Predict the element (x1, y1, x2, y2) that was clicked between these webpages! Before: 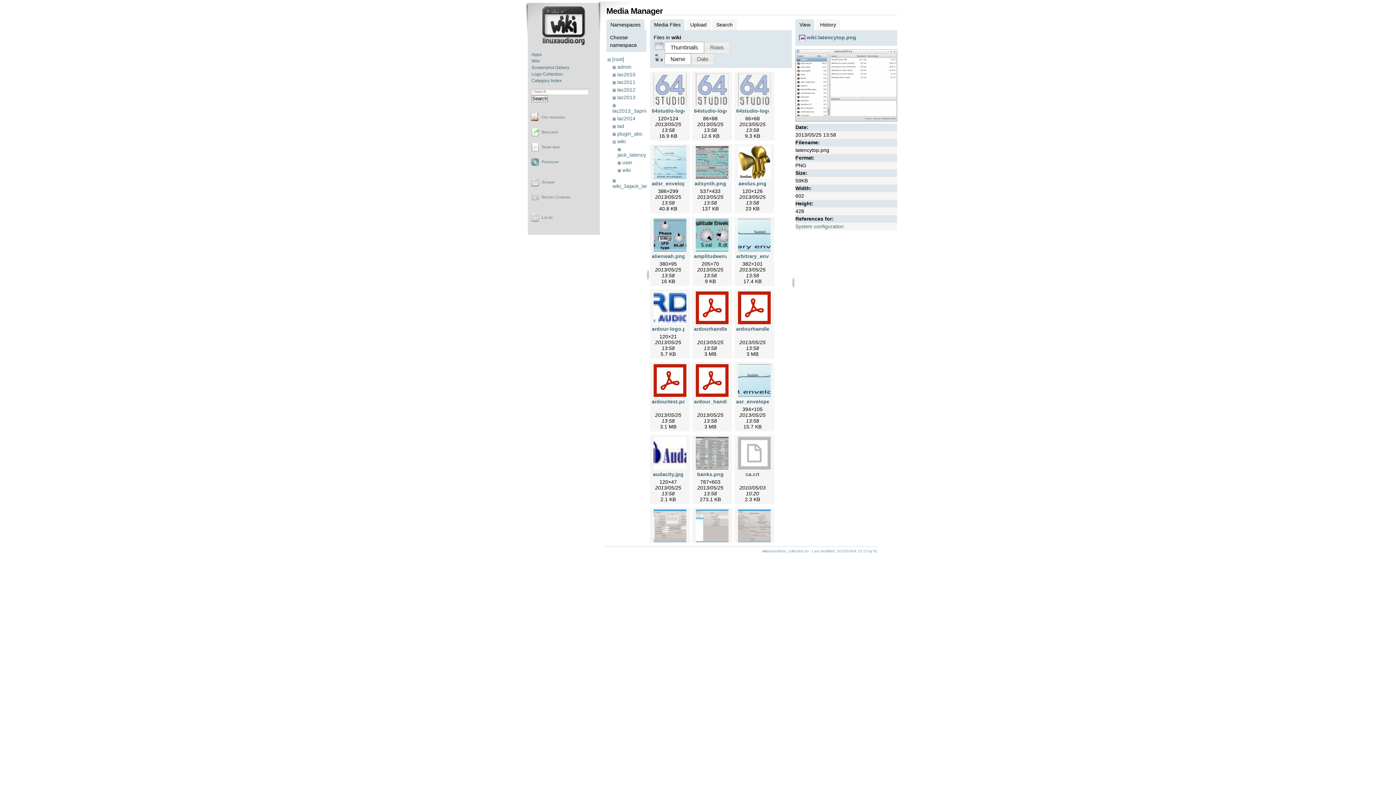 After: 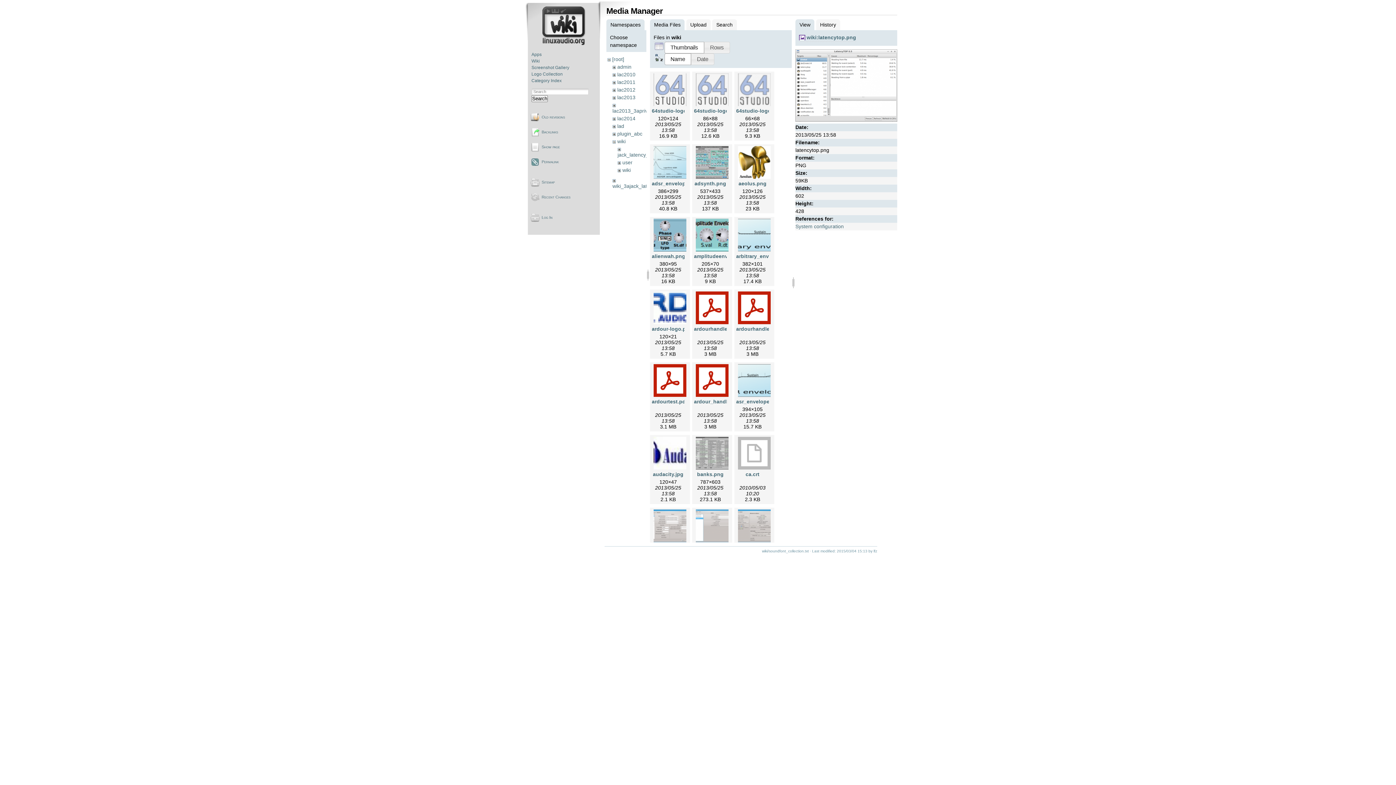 Action: bbox: (795, 116, 897, 122)